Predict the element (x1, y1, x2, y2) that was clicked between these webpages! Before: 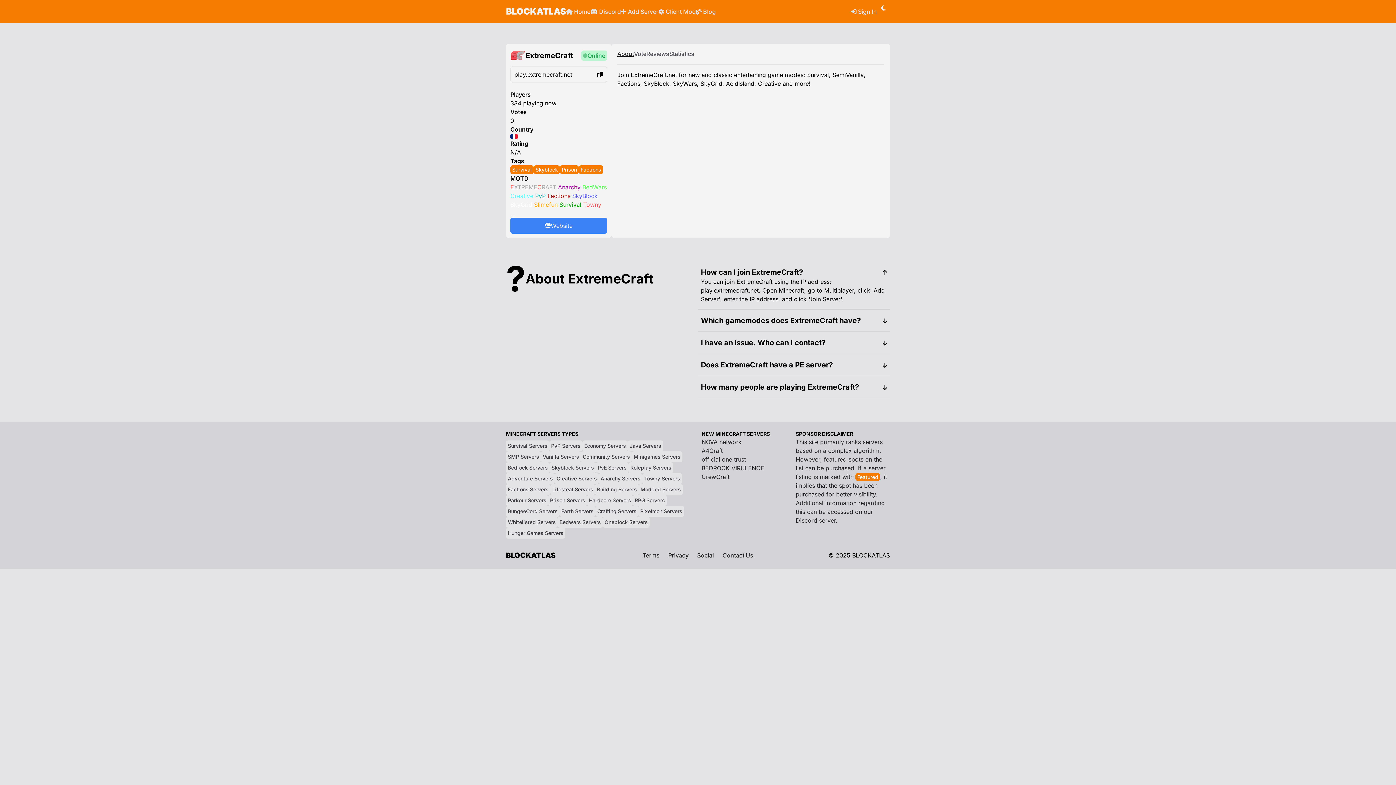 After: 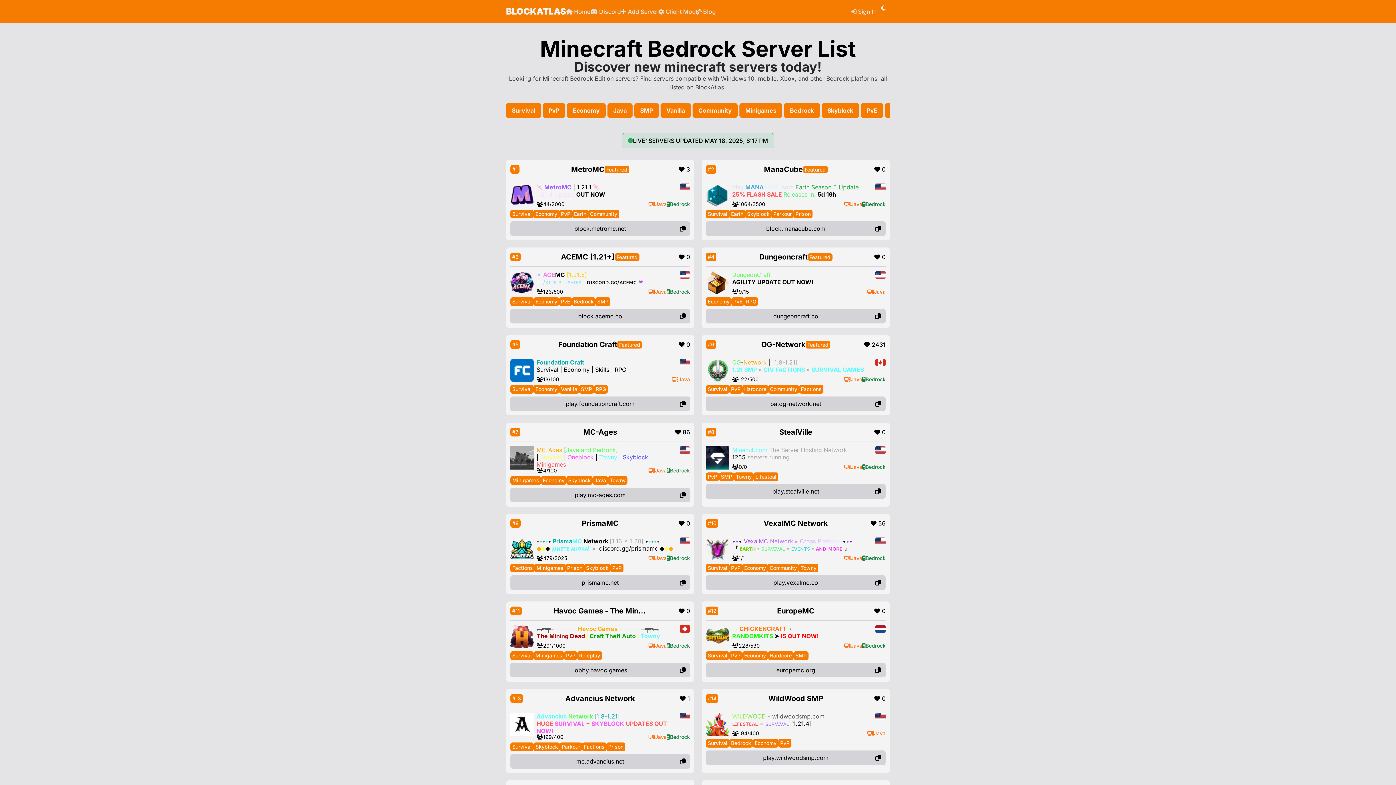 Action: bbox: (508, 464, 548, 470) label: Bedrock Servers